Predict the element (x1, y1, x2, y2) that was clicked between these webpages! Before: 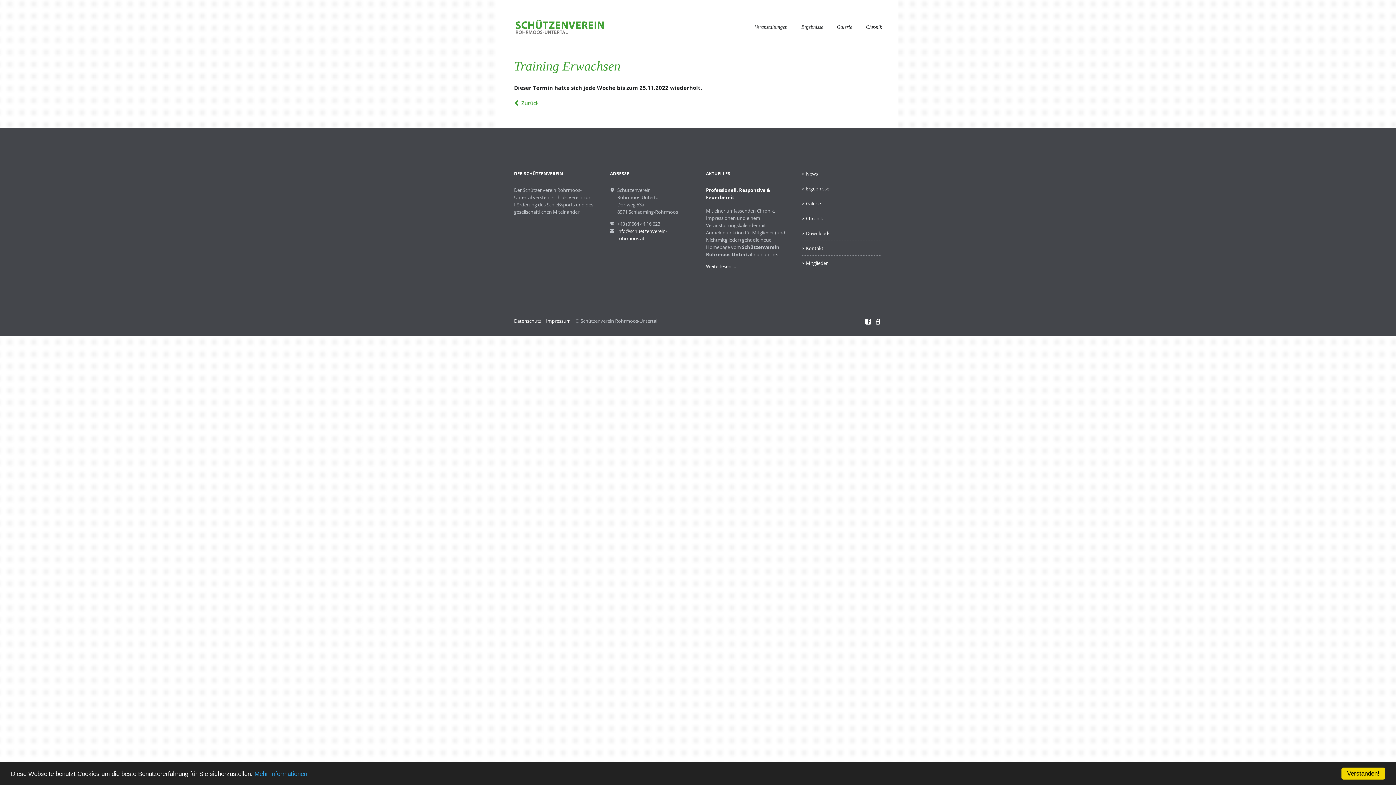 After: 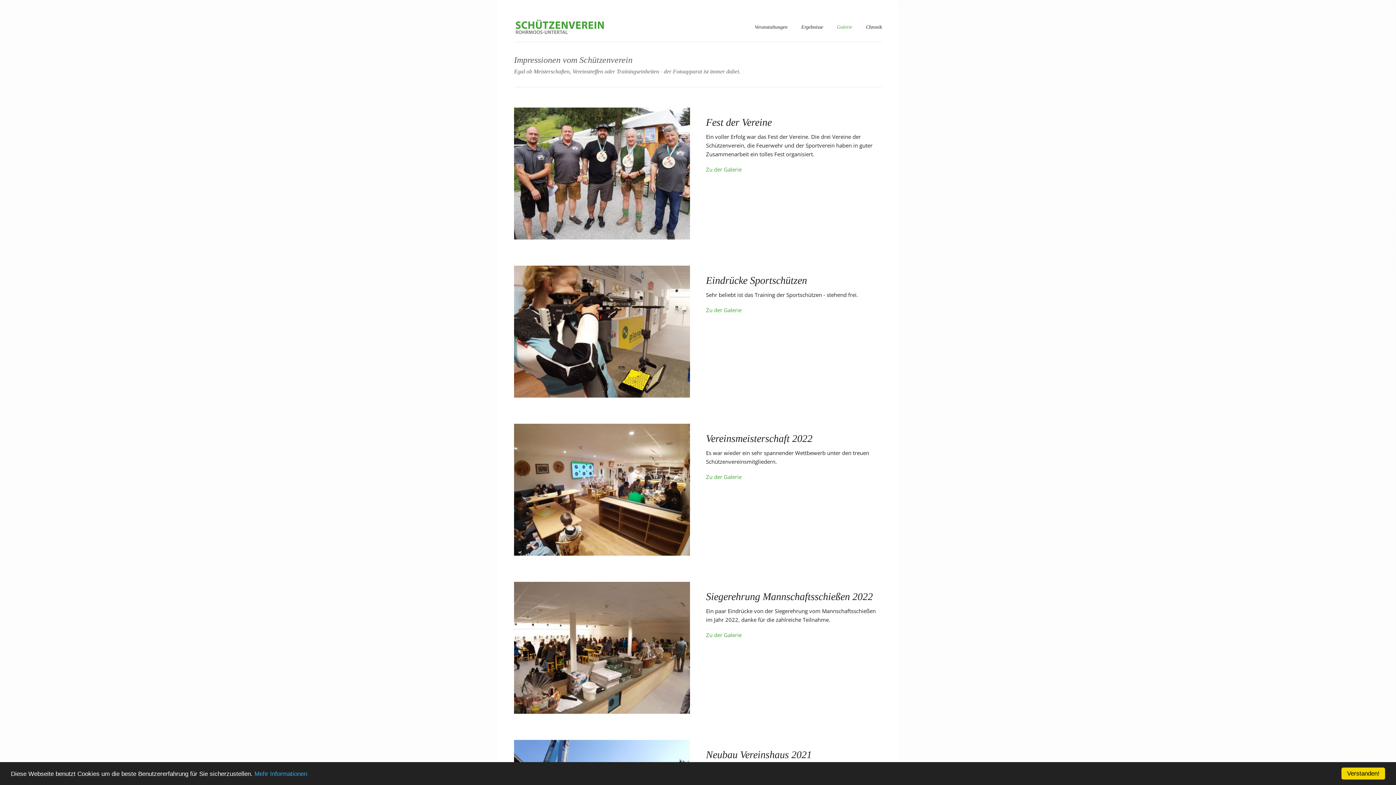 Action: bbox: (802, 196, 882, 210) label: Galerie